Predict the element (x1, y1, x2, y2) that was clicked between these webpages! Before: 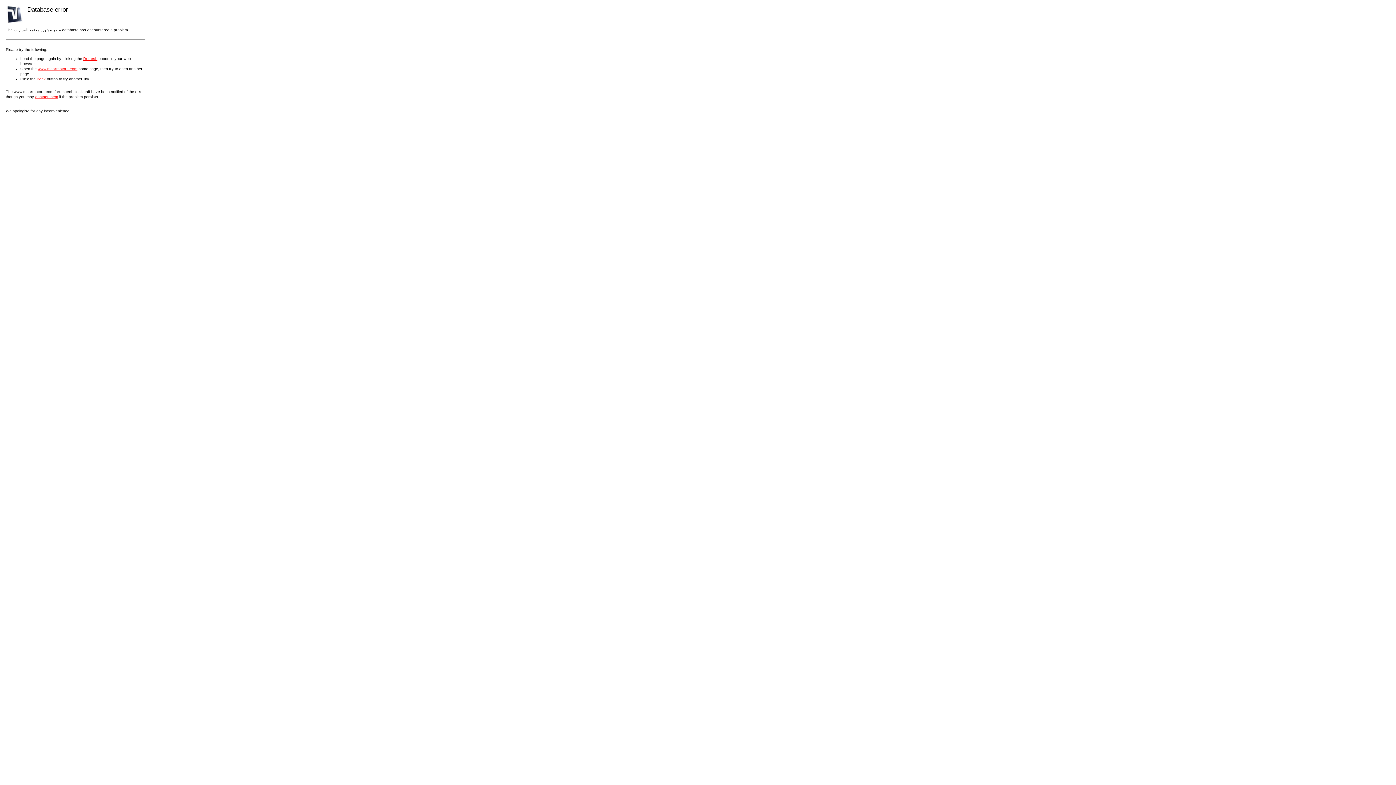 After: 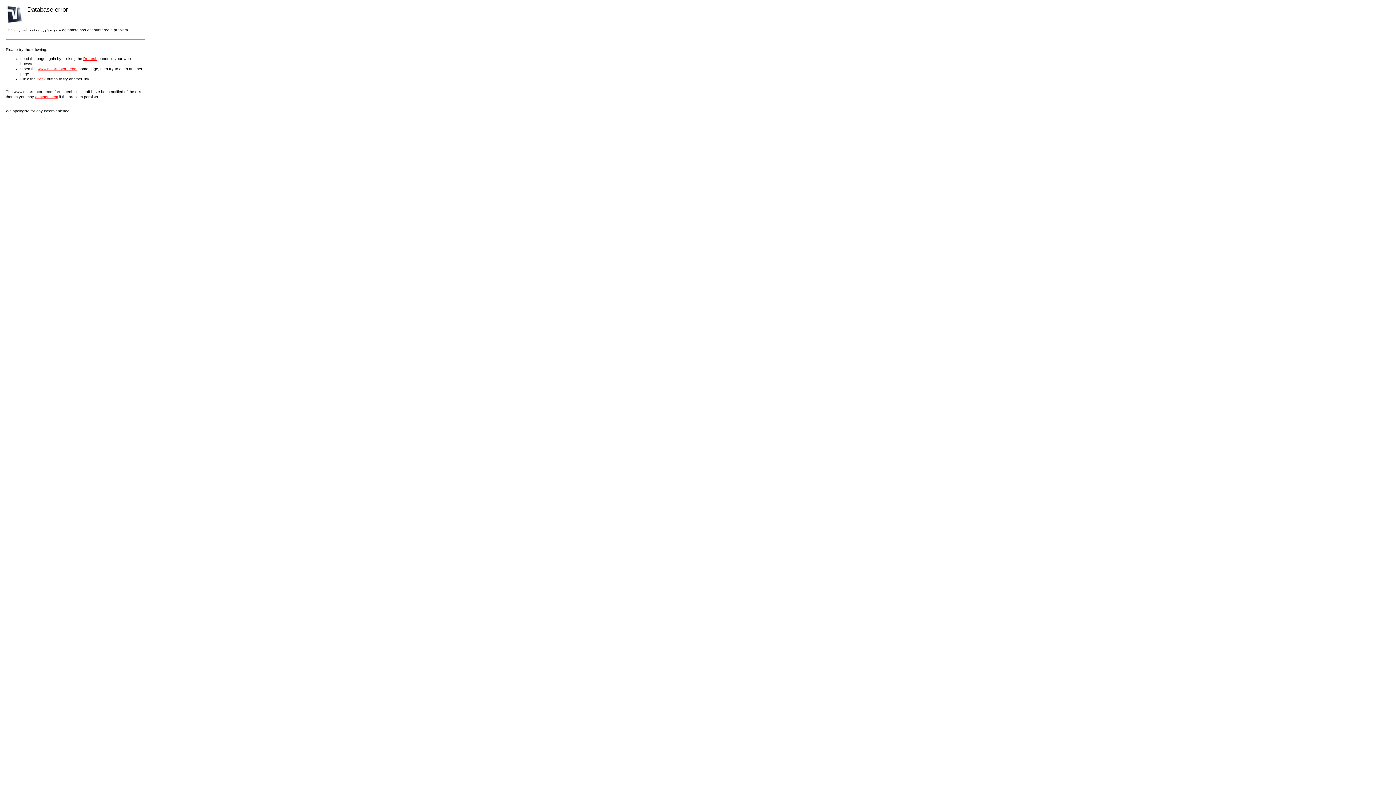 Action: bbox: (83, 56, 97, 60) label: Refresh